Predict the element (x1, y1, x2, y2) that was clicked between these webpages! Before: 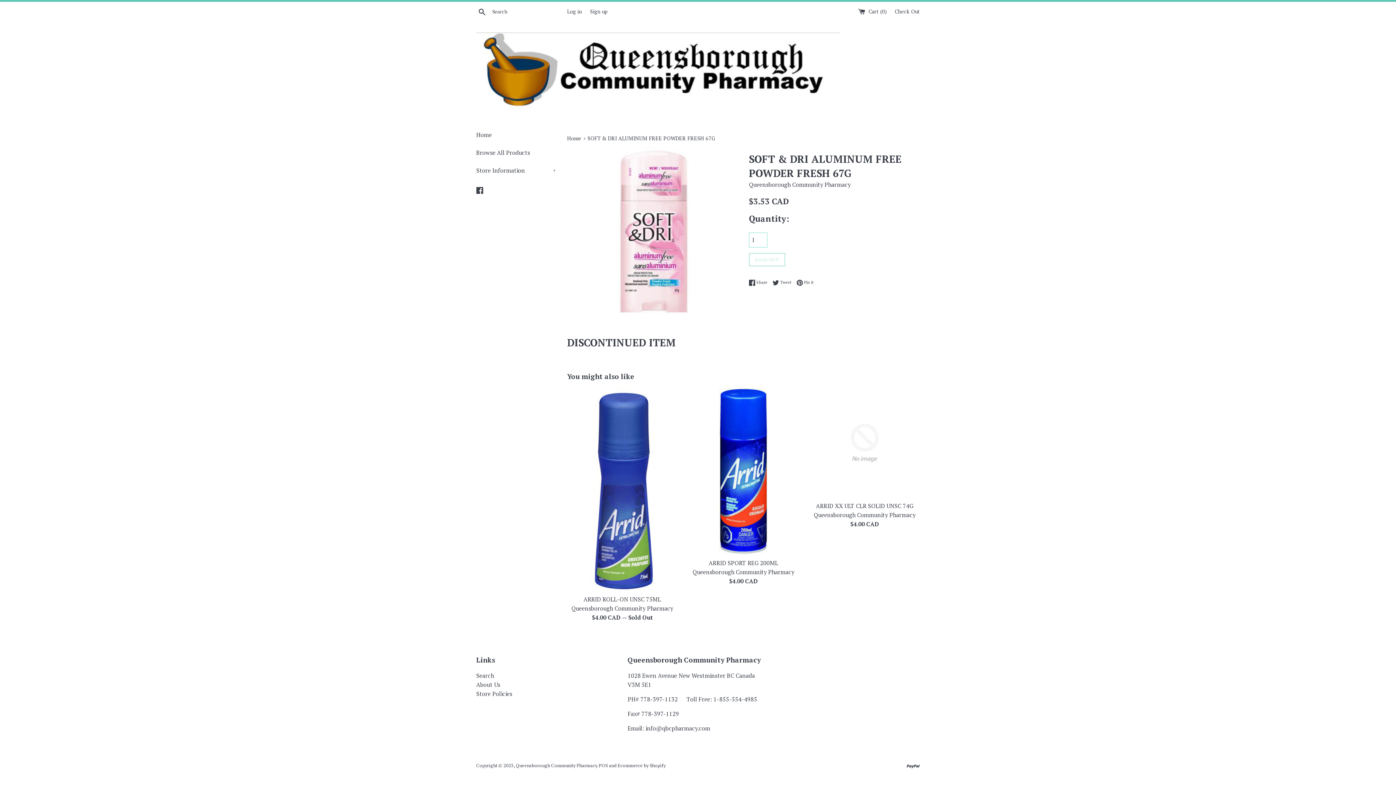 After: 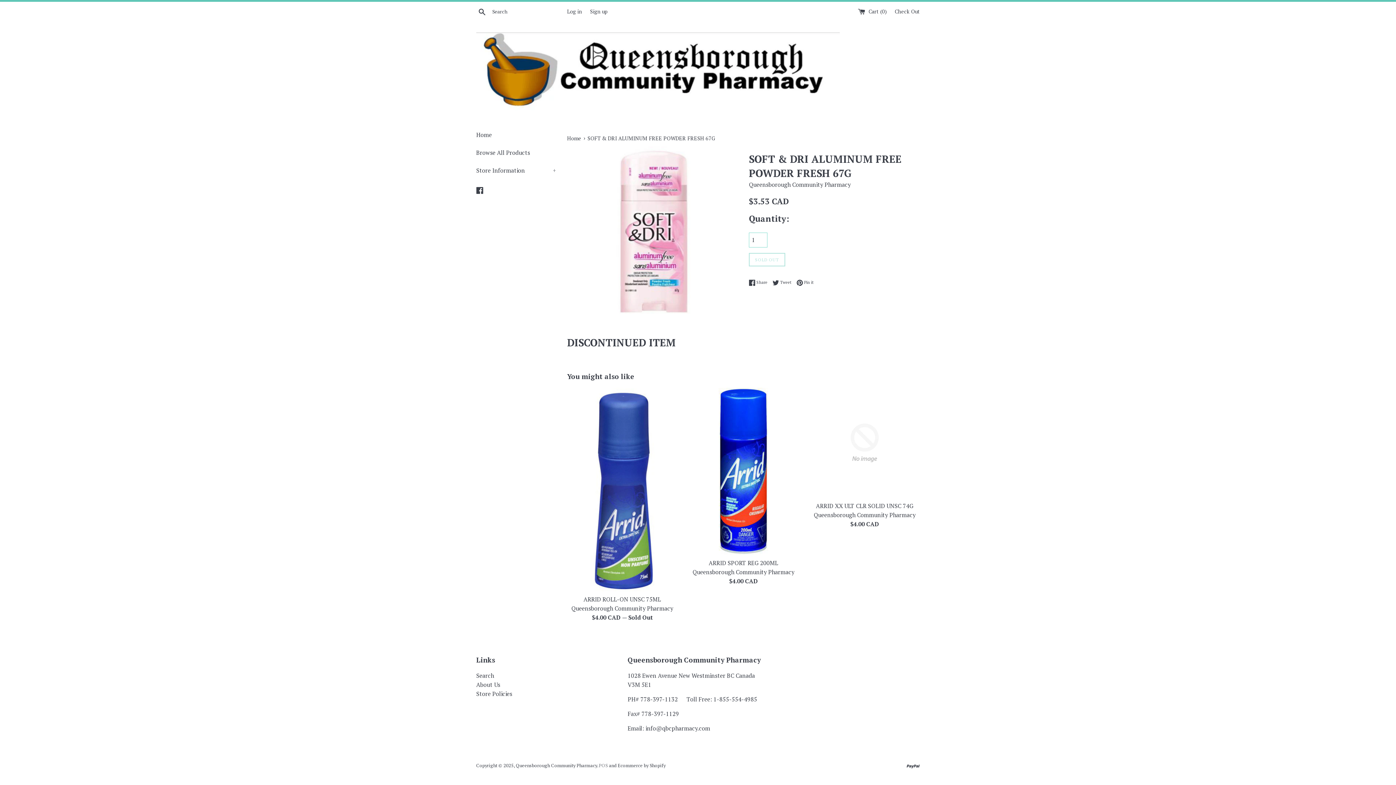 Action: bbox: (598, 762, 608, 768) label: POS